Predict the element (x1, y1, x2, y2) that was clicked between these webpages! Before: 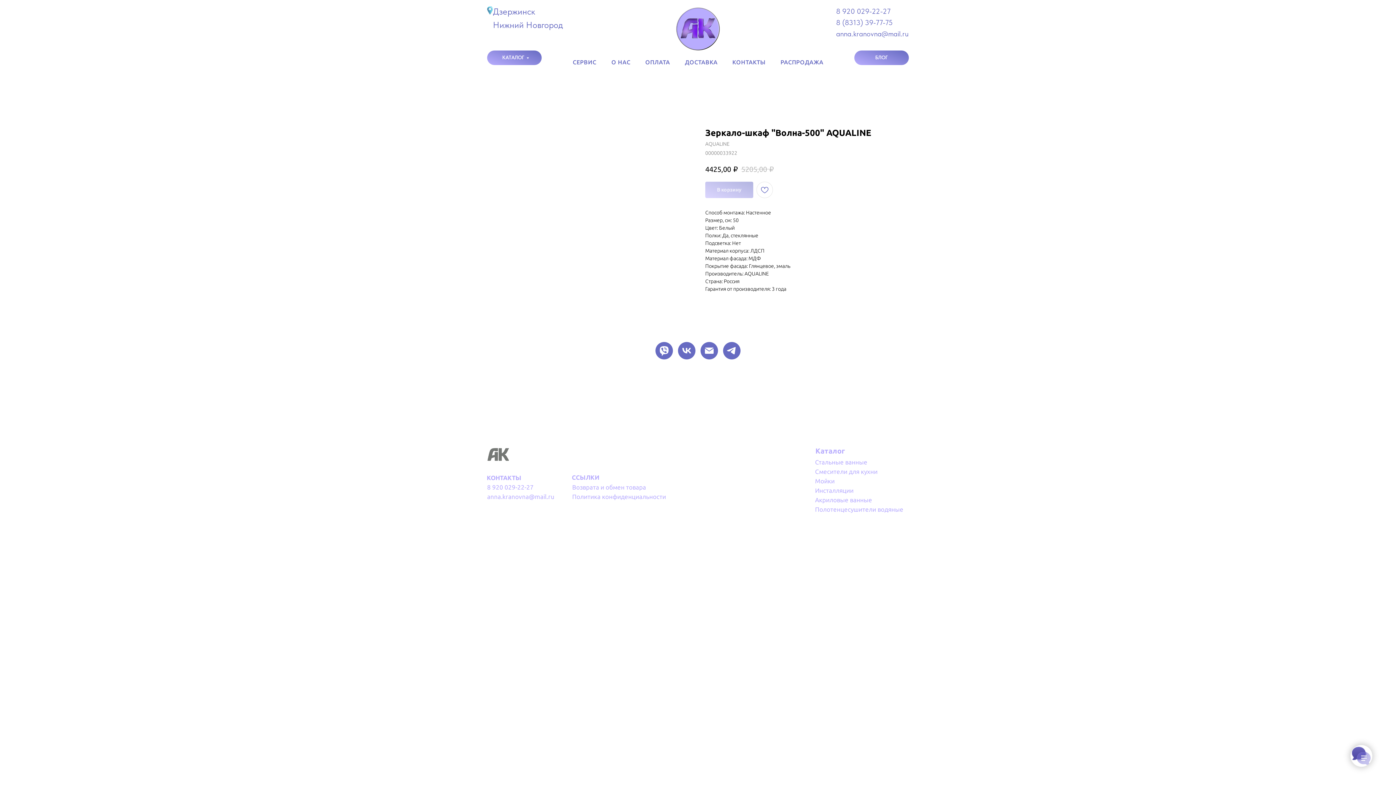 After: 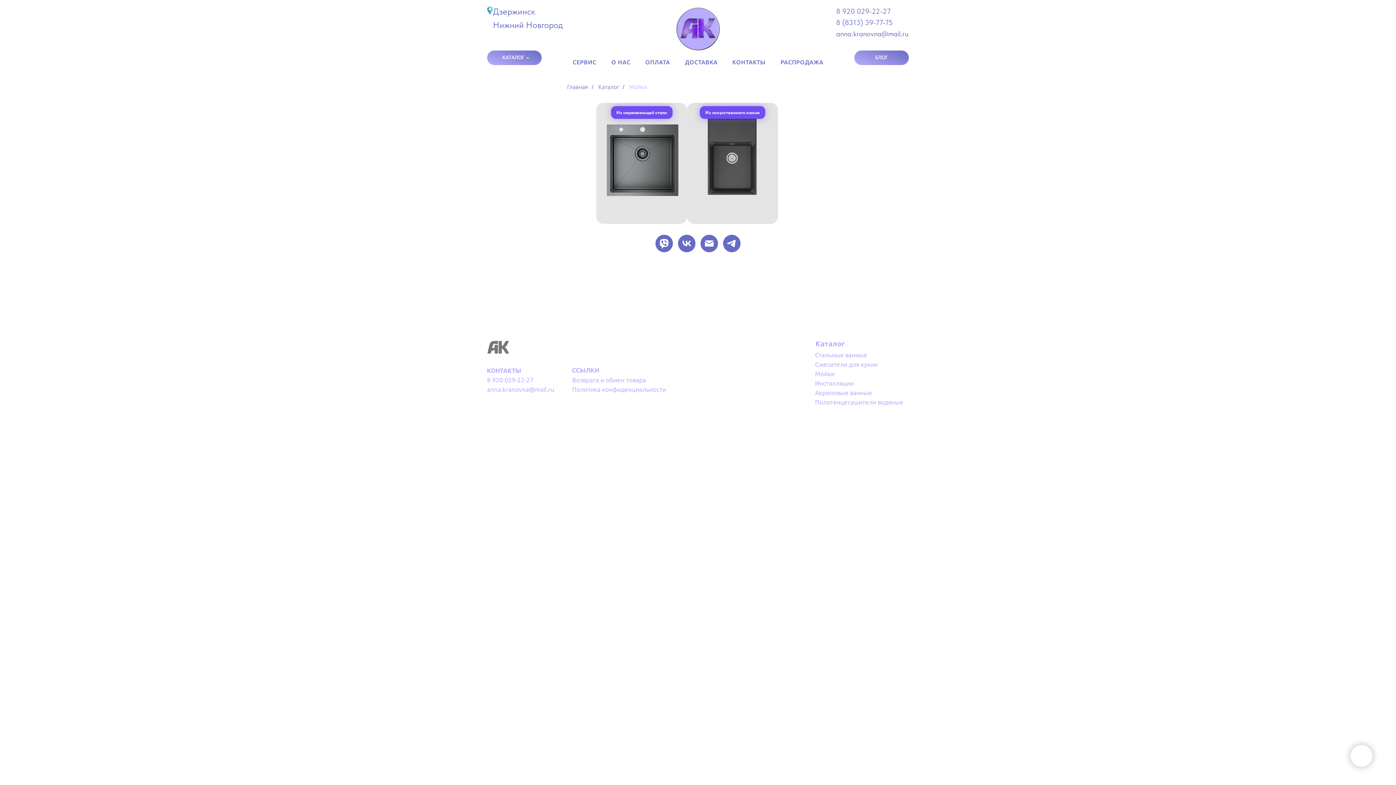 Action: label: Мойки bbox: (815, 477, 834, 484)